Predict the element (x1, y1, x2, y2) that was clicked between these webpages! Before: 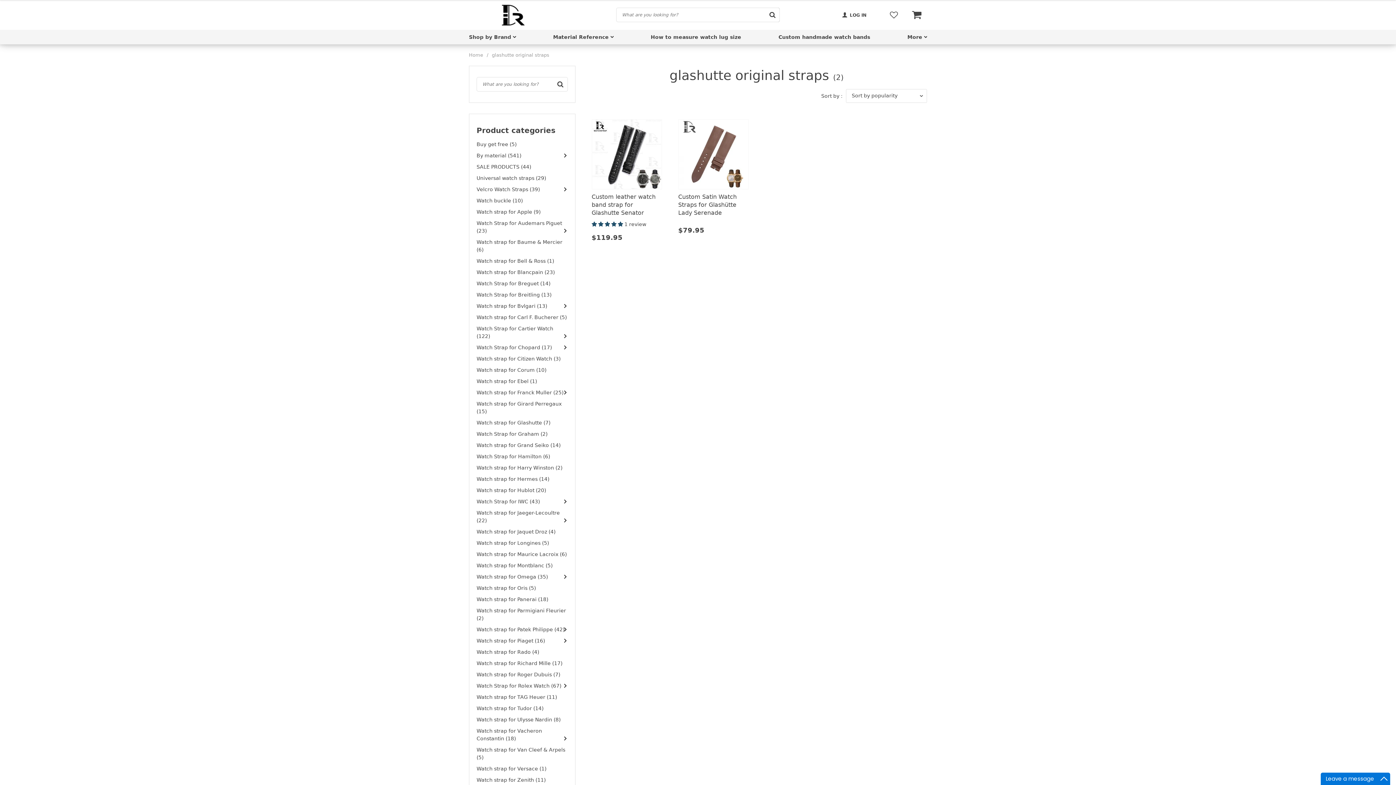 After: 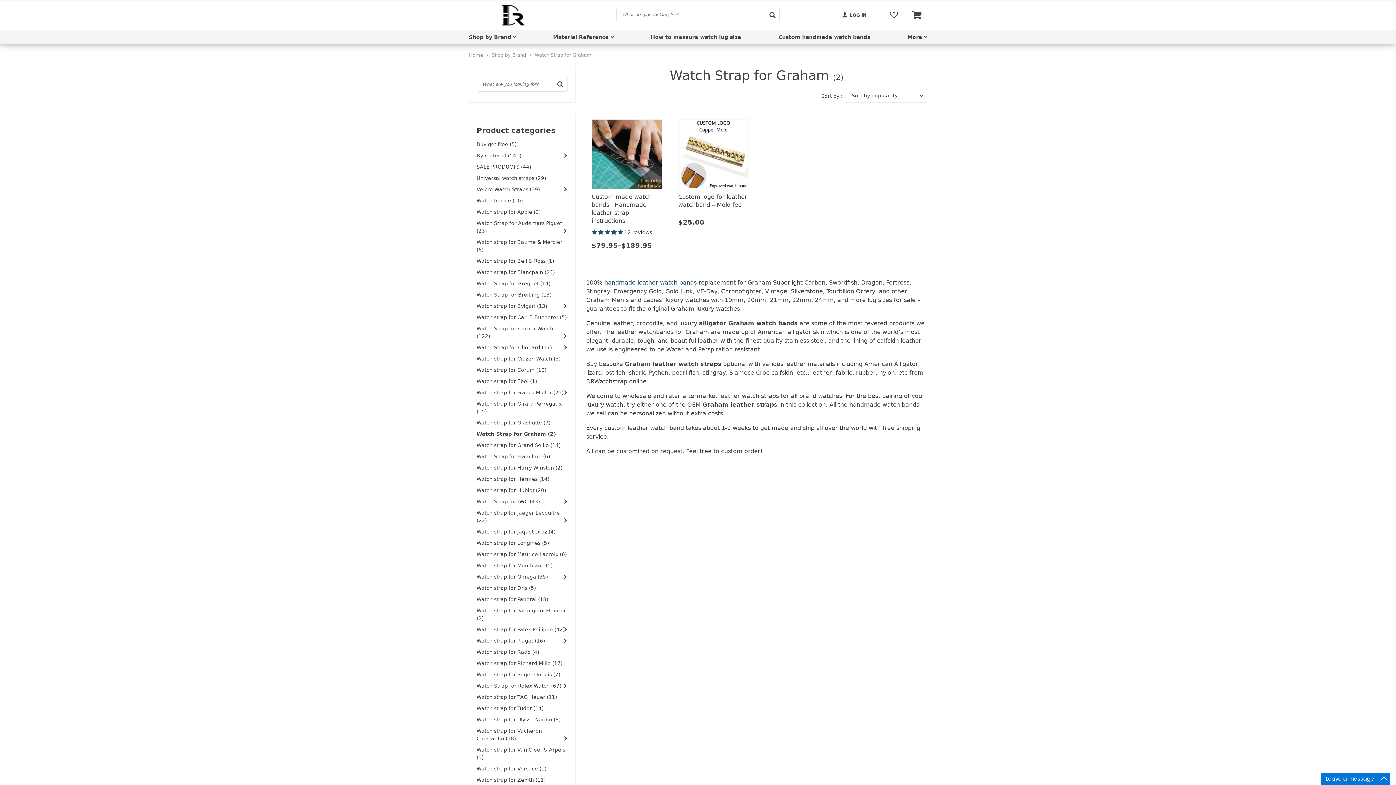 Action: bbox: (476, 428, 567, 440) label: Watch Strap for Graham (2)